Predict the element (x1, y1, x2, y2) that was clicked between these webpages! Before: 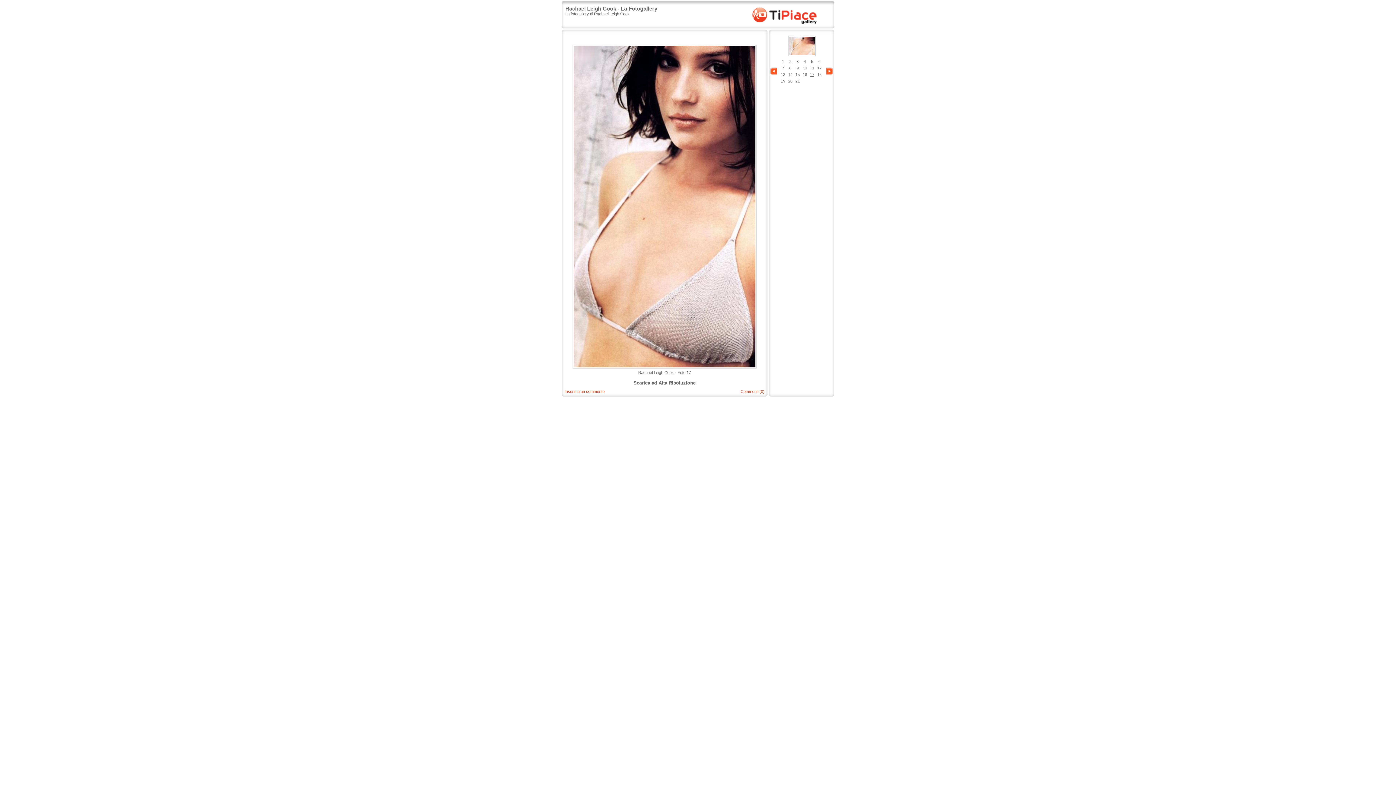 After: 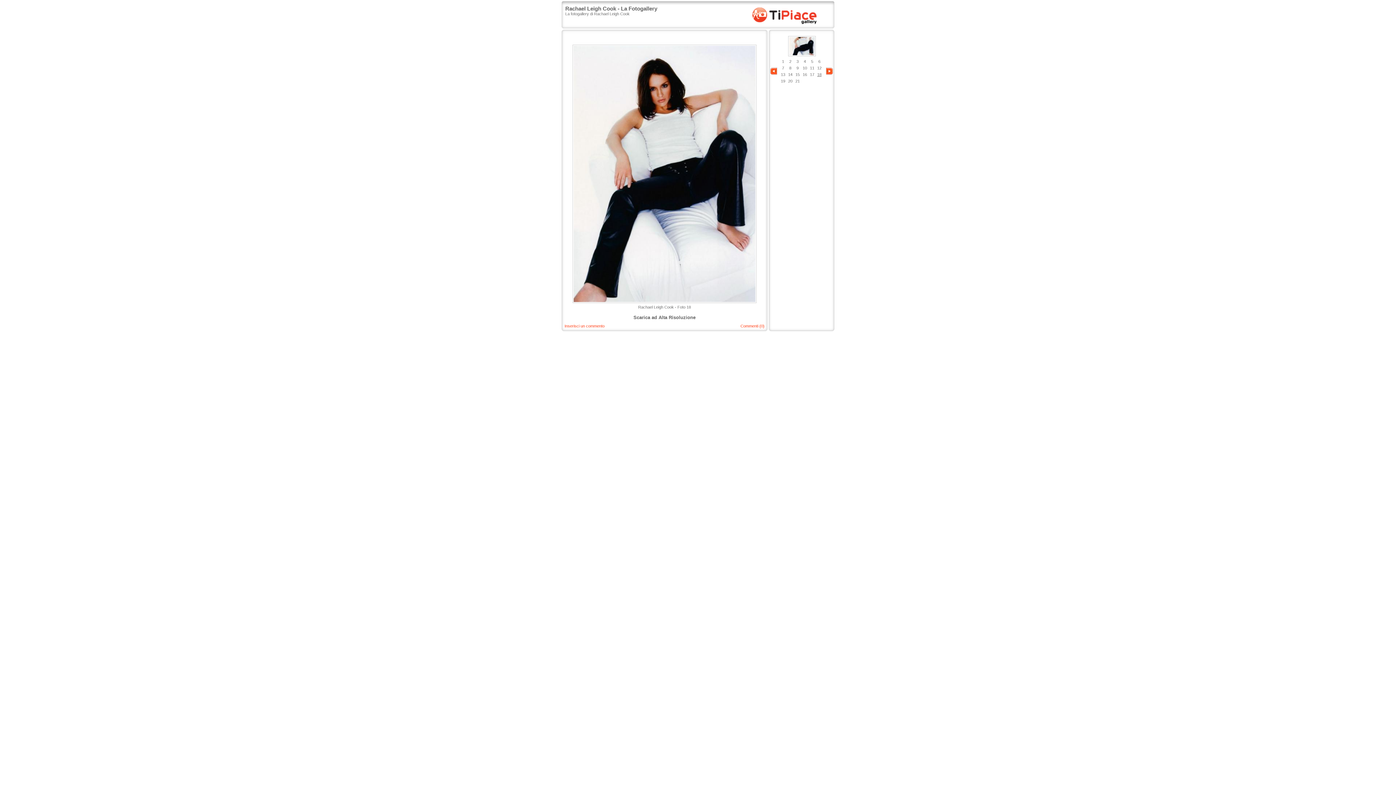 Action: bbox: (569, 366, 760, 371)